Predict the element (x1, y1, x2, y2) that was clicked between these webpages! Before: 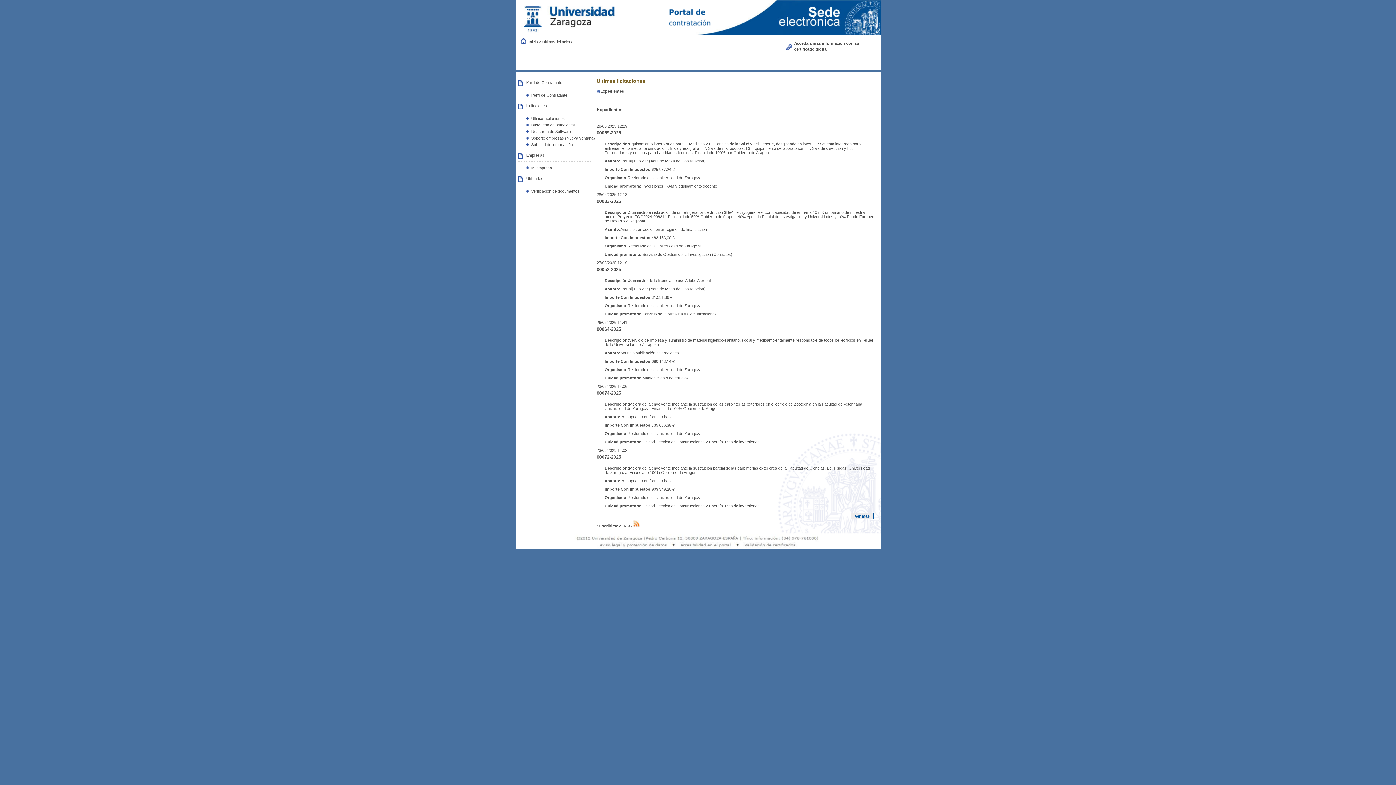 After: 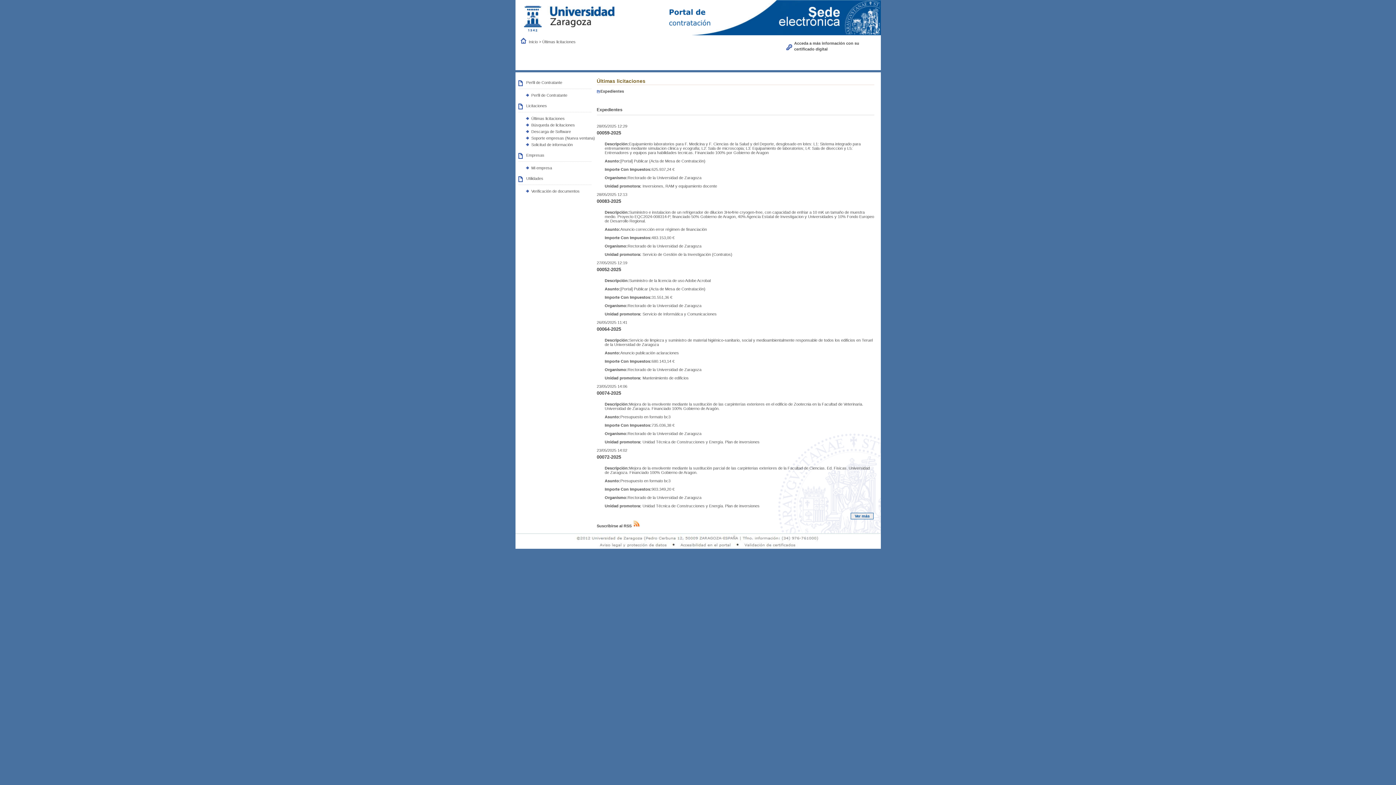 Action: label: Inicio  bbox: (528, 39, 539, 43)